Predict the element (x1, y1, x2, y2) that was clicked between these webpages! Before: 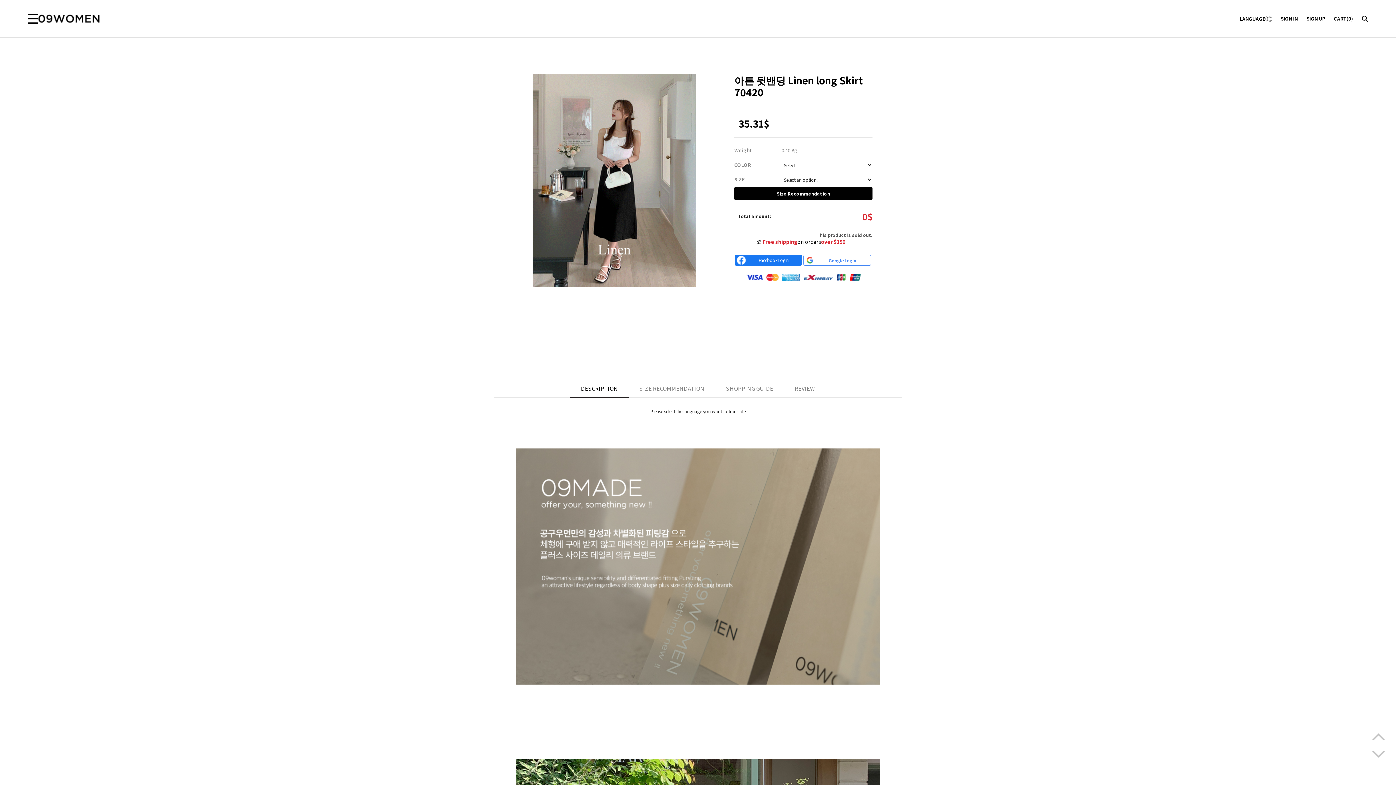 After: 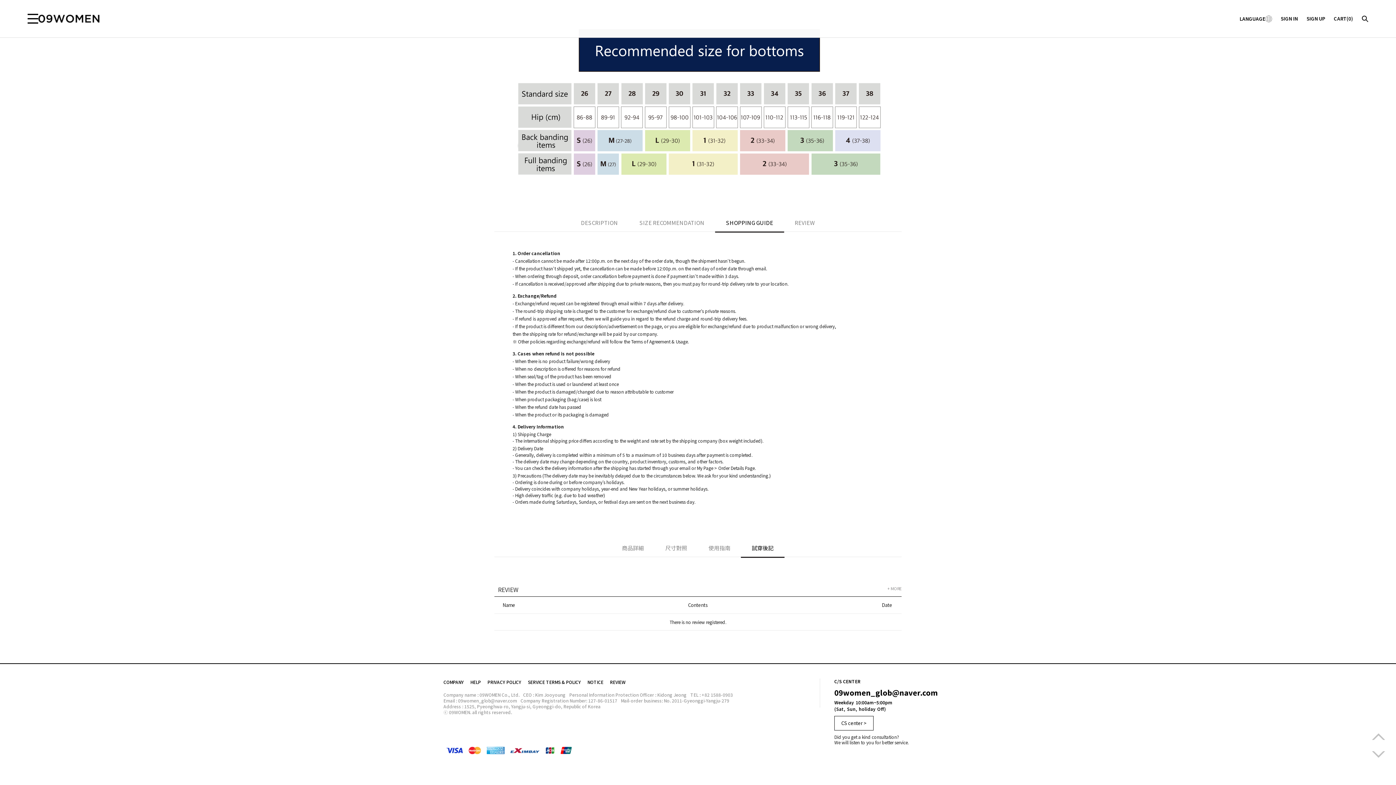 Action: bbox: (715, 379, 784, 397) label: SHOPPING GUIDE